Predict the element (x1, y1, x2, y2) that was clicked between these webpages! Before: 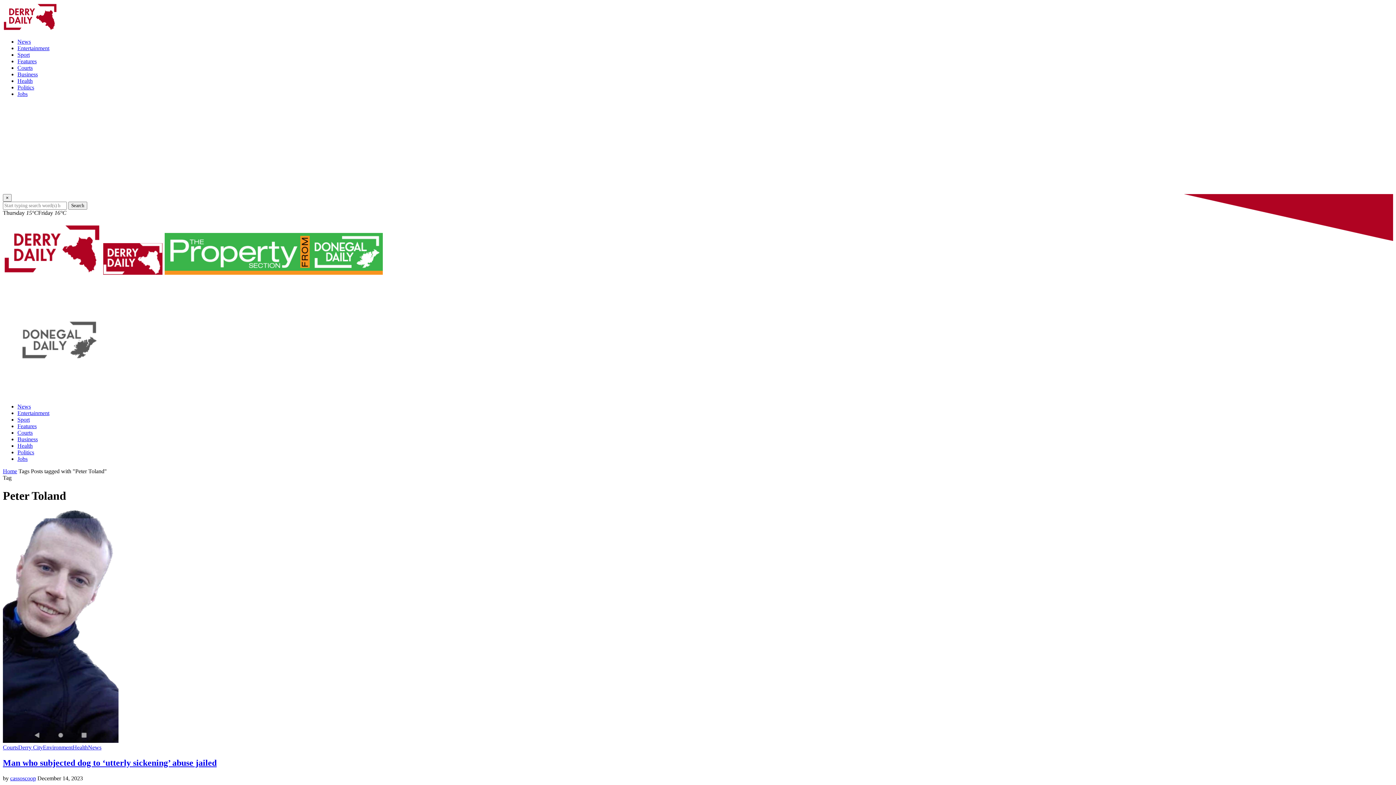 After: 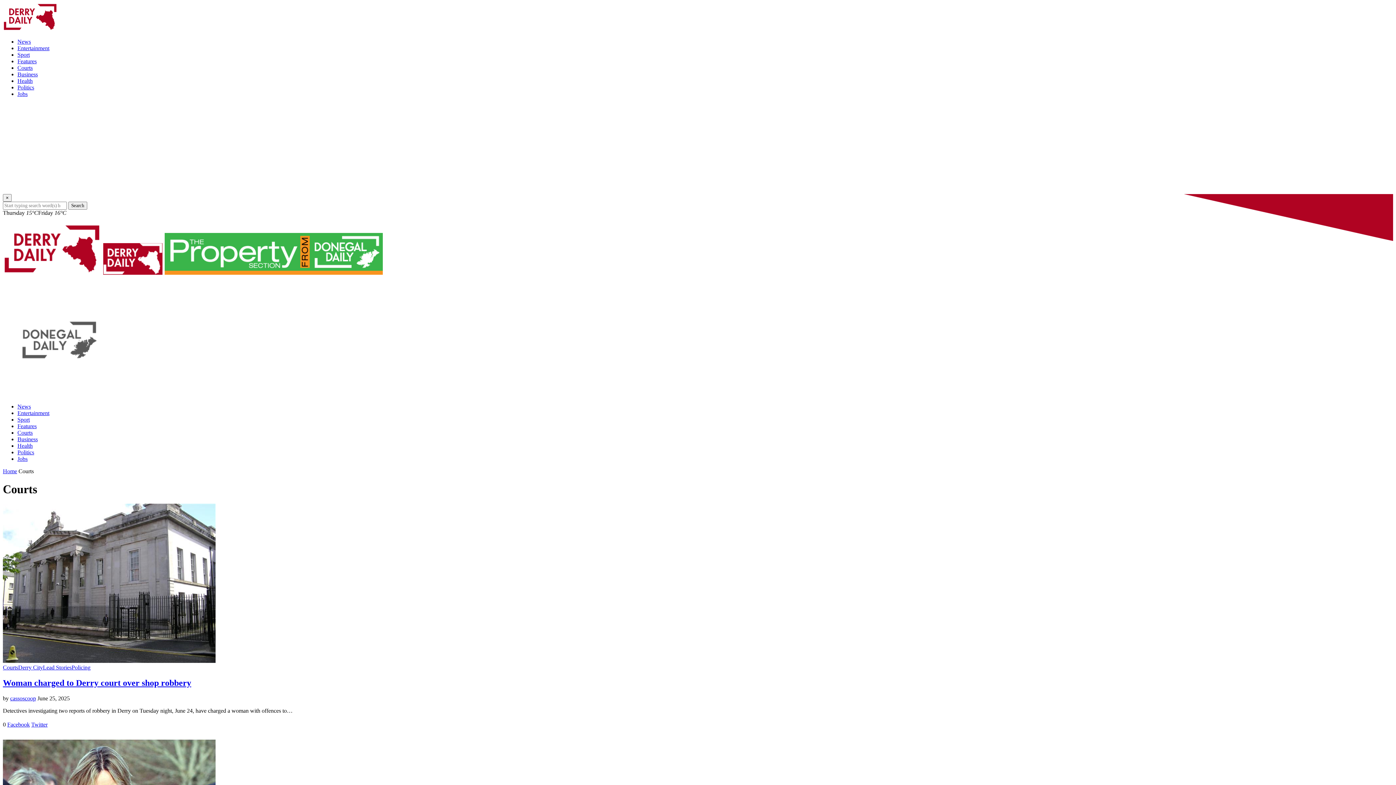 Action: label: Courts bbox: (17, 429, 32, 436)